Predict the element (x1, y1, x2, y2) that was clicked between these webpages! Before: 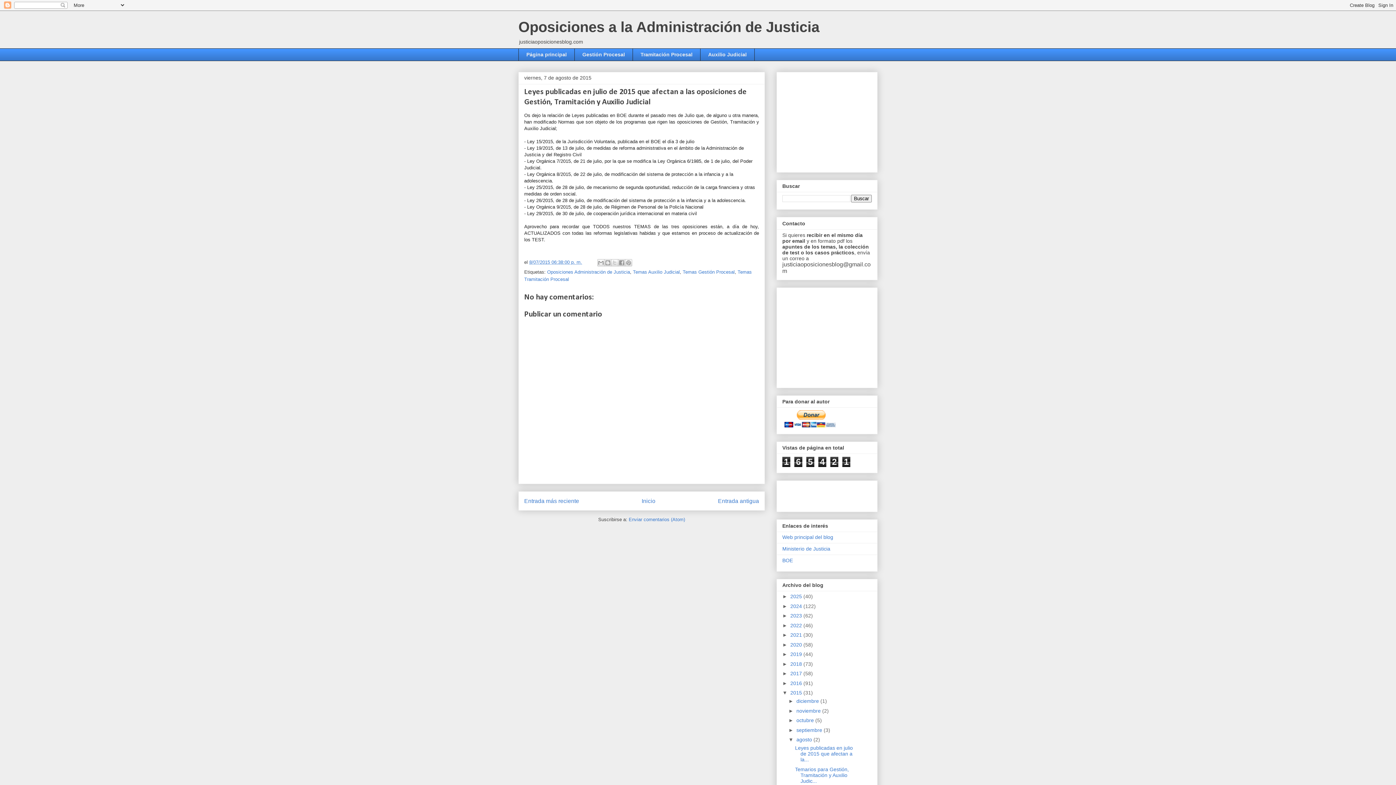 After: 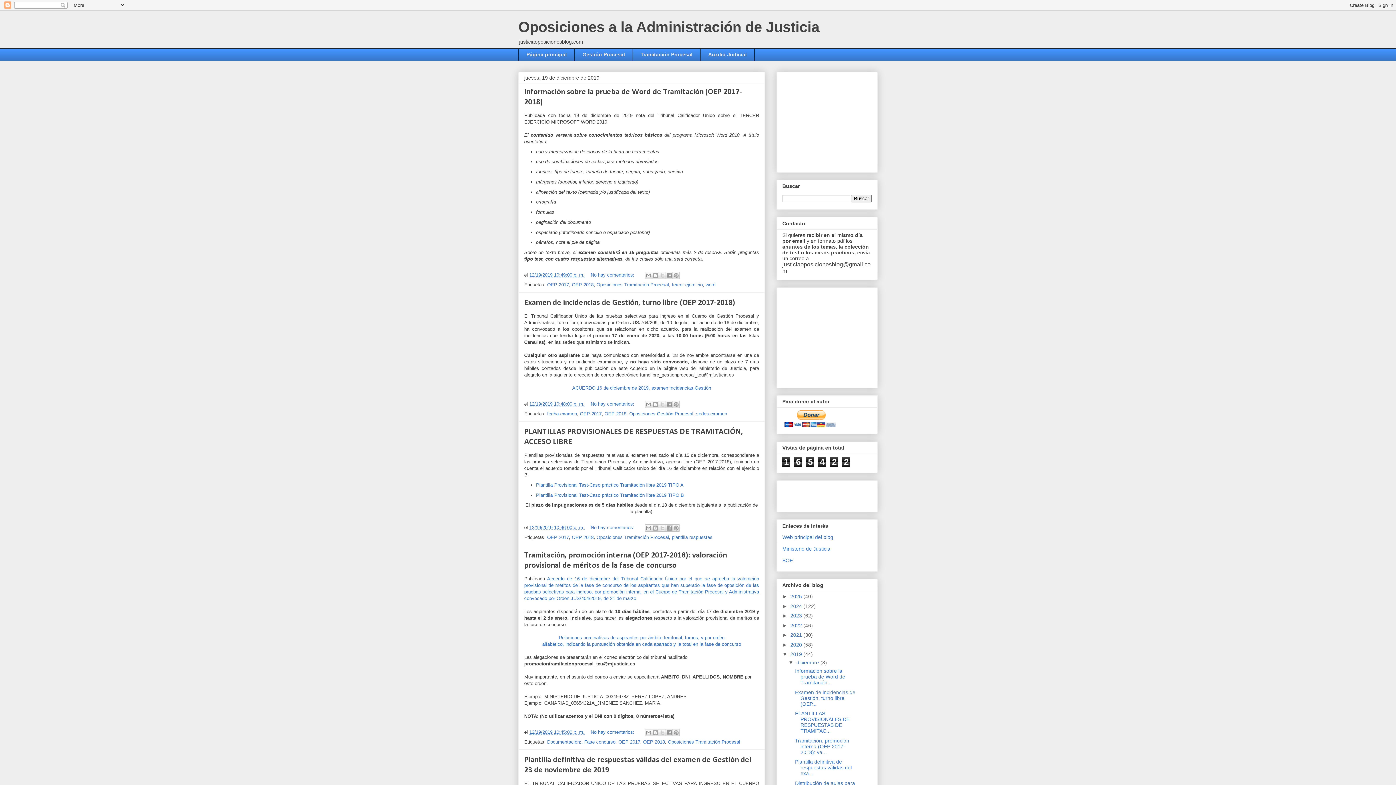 Action: bbox: (790, 651, 803, 657) label: 2019 